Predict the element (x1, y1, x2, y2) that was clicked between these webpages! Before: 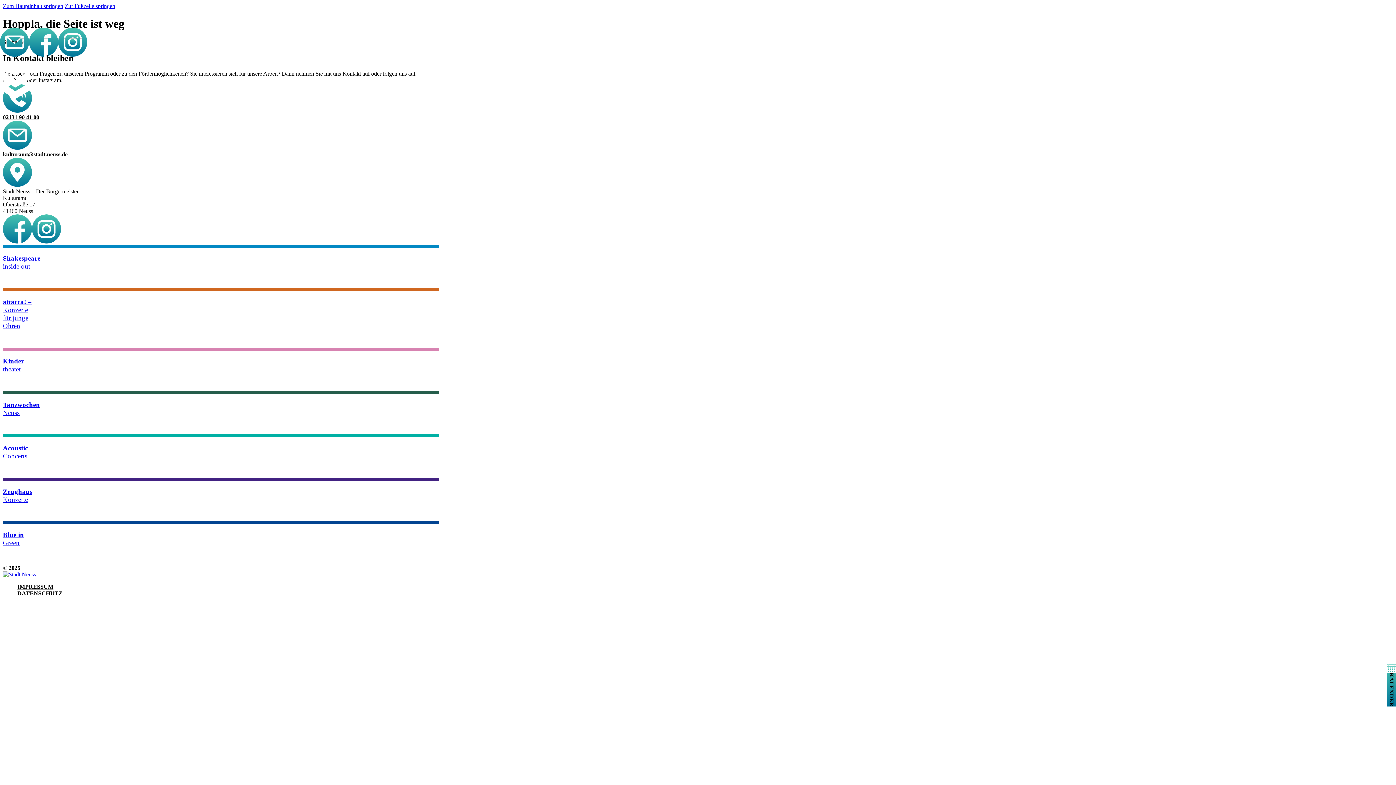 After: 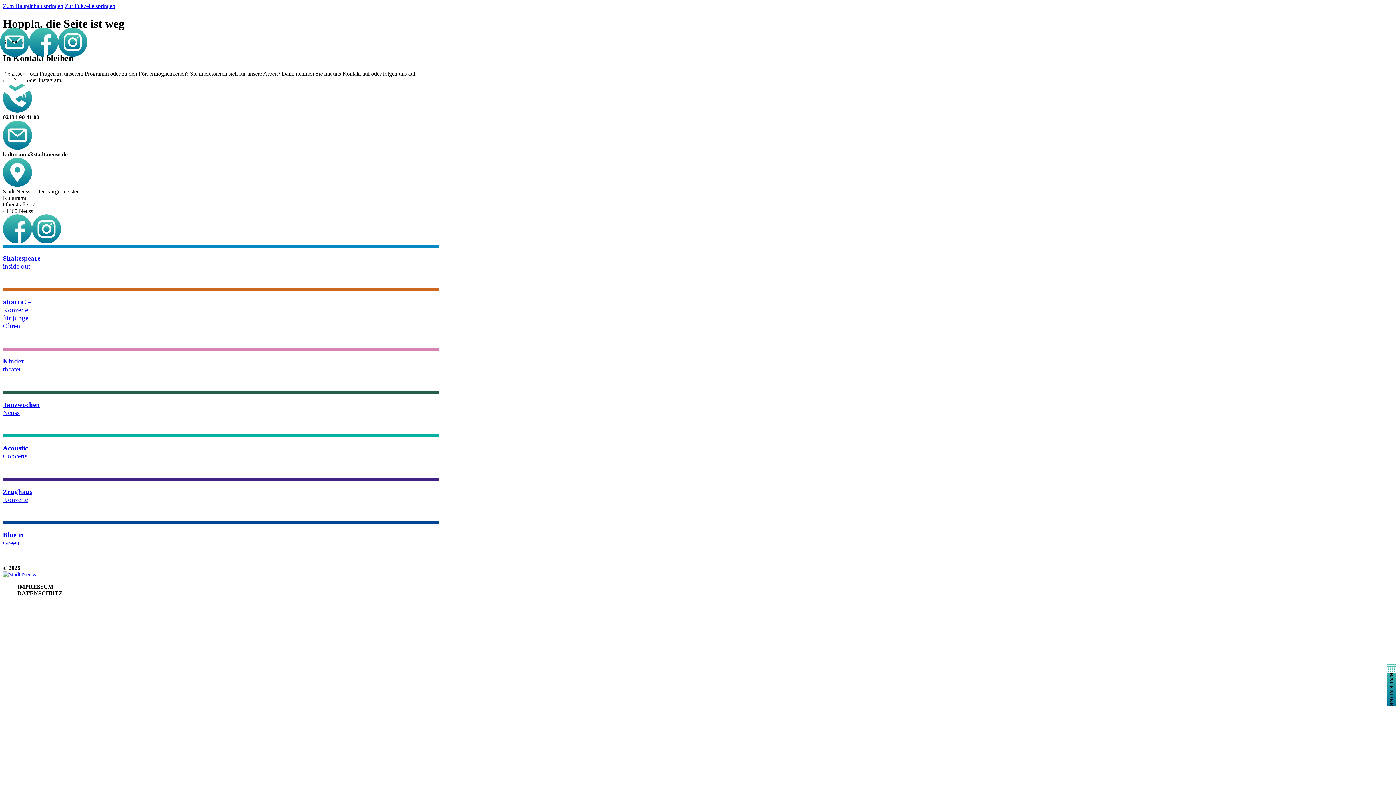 Action: bbox: (58, 27, 87, 58)